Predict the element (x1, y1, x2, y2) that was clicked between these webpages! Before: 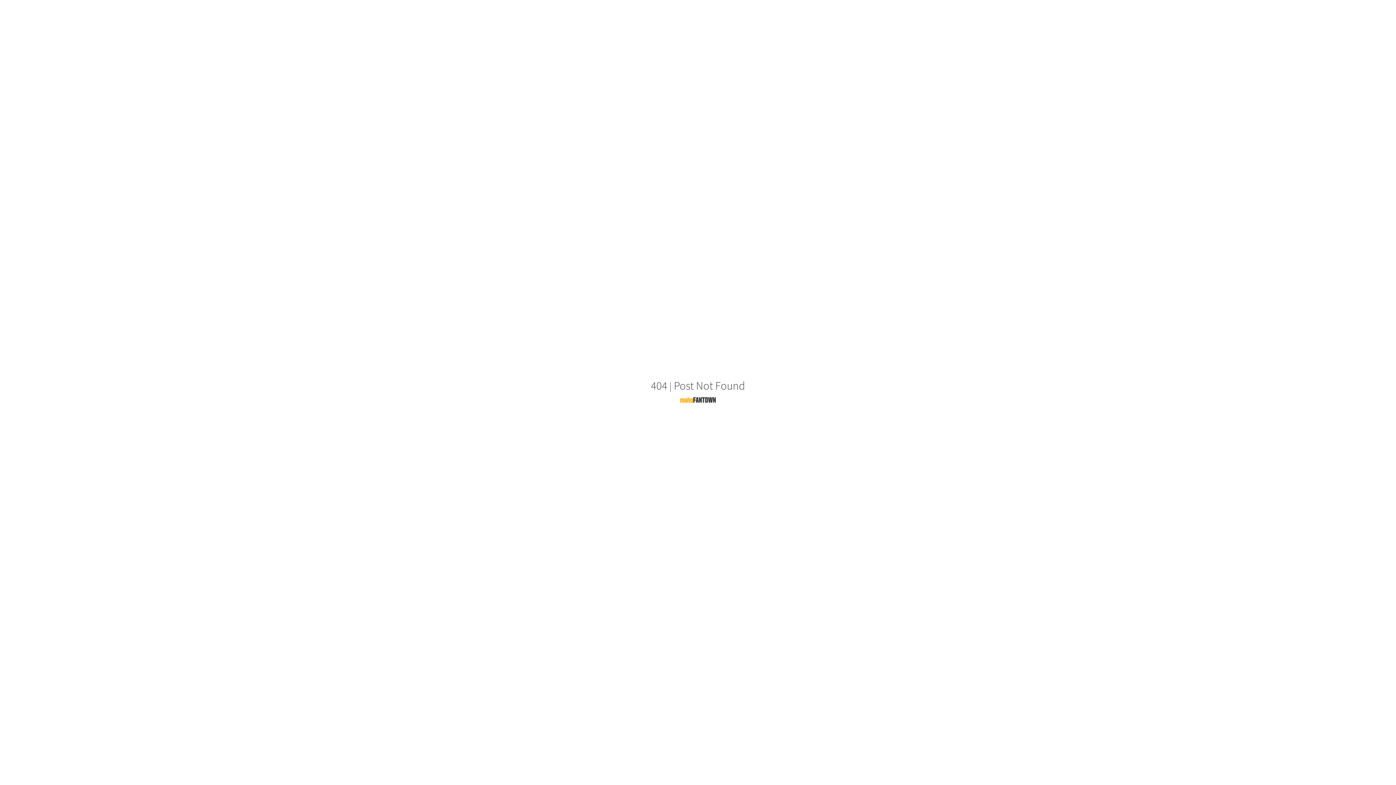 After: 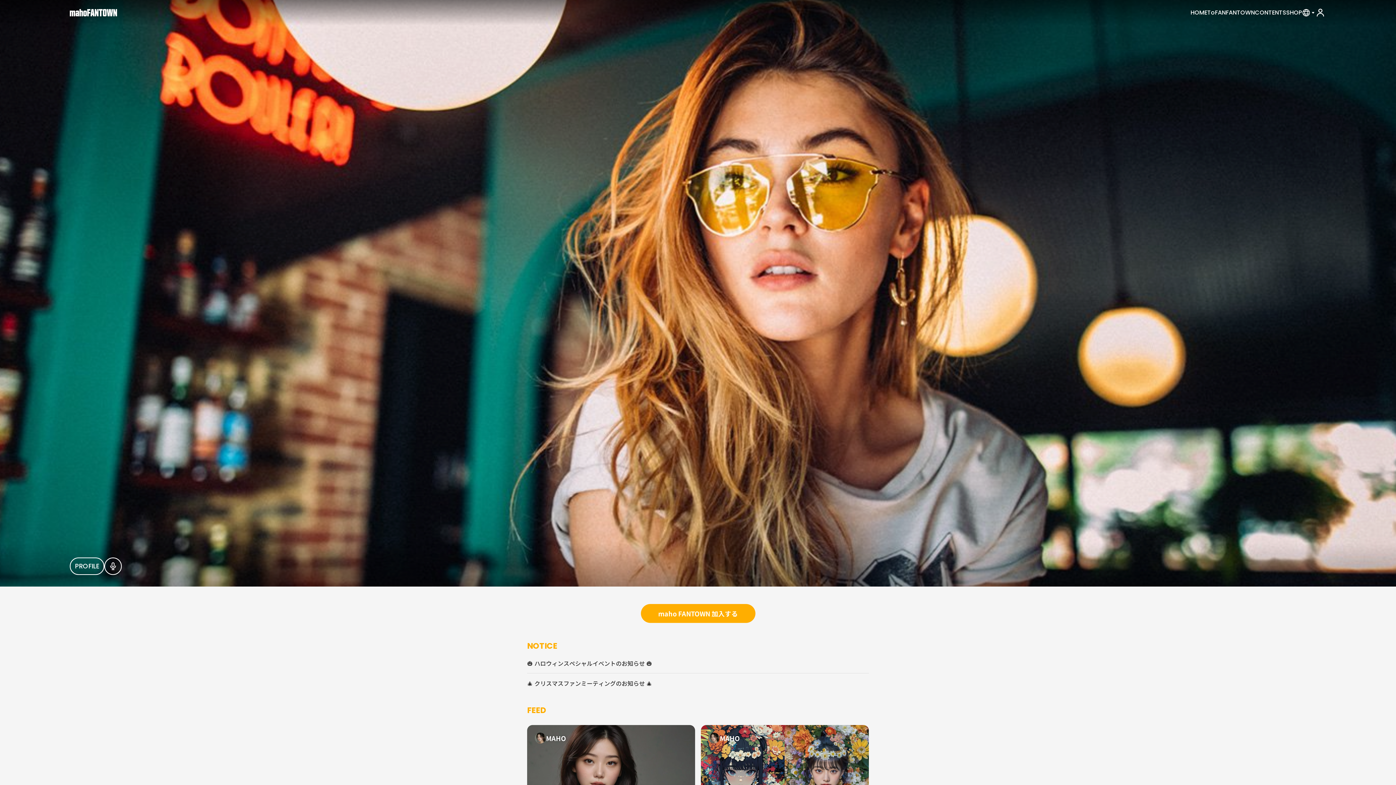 Action: bbox: (680, 395, 716, 402)